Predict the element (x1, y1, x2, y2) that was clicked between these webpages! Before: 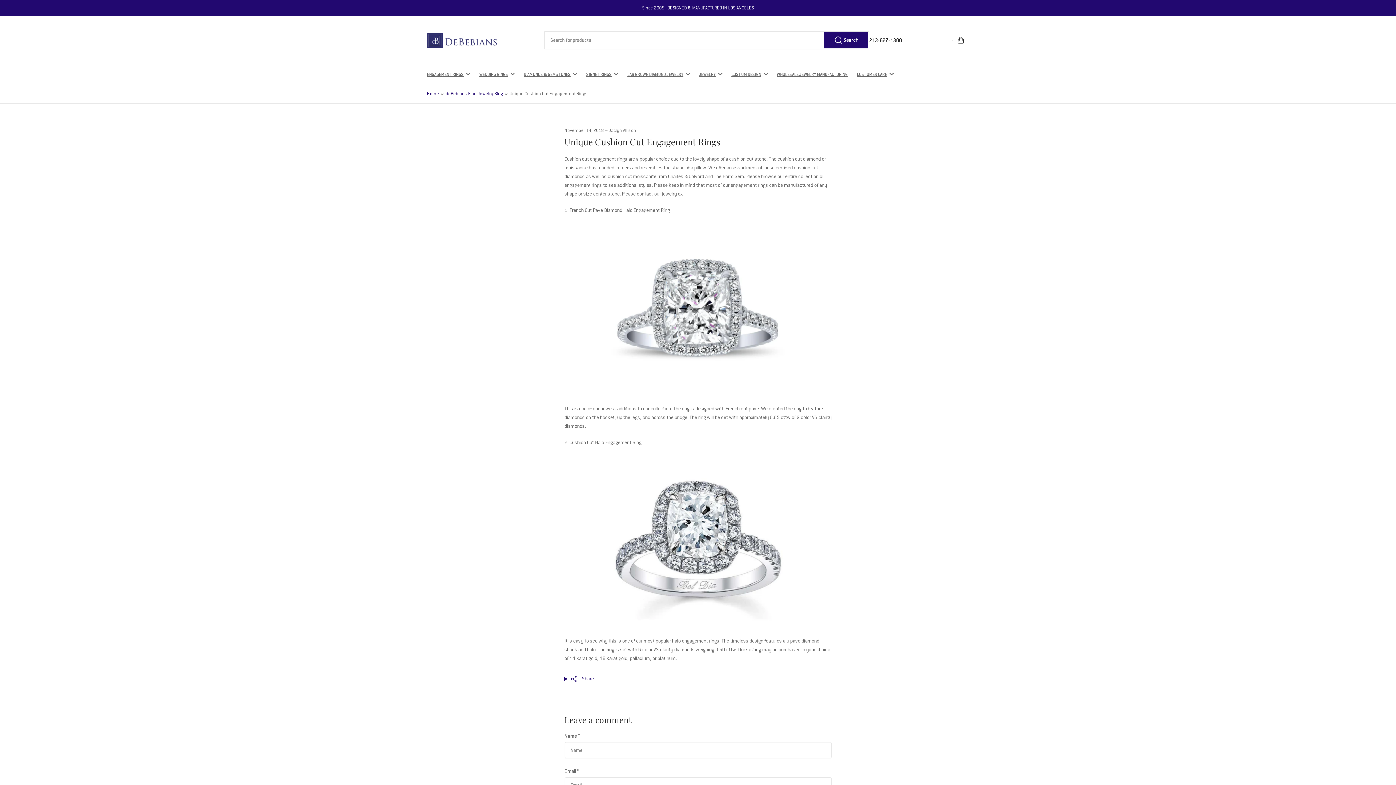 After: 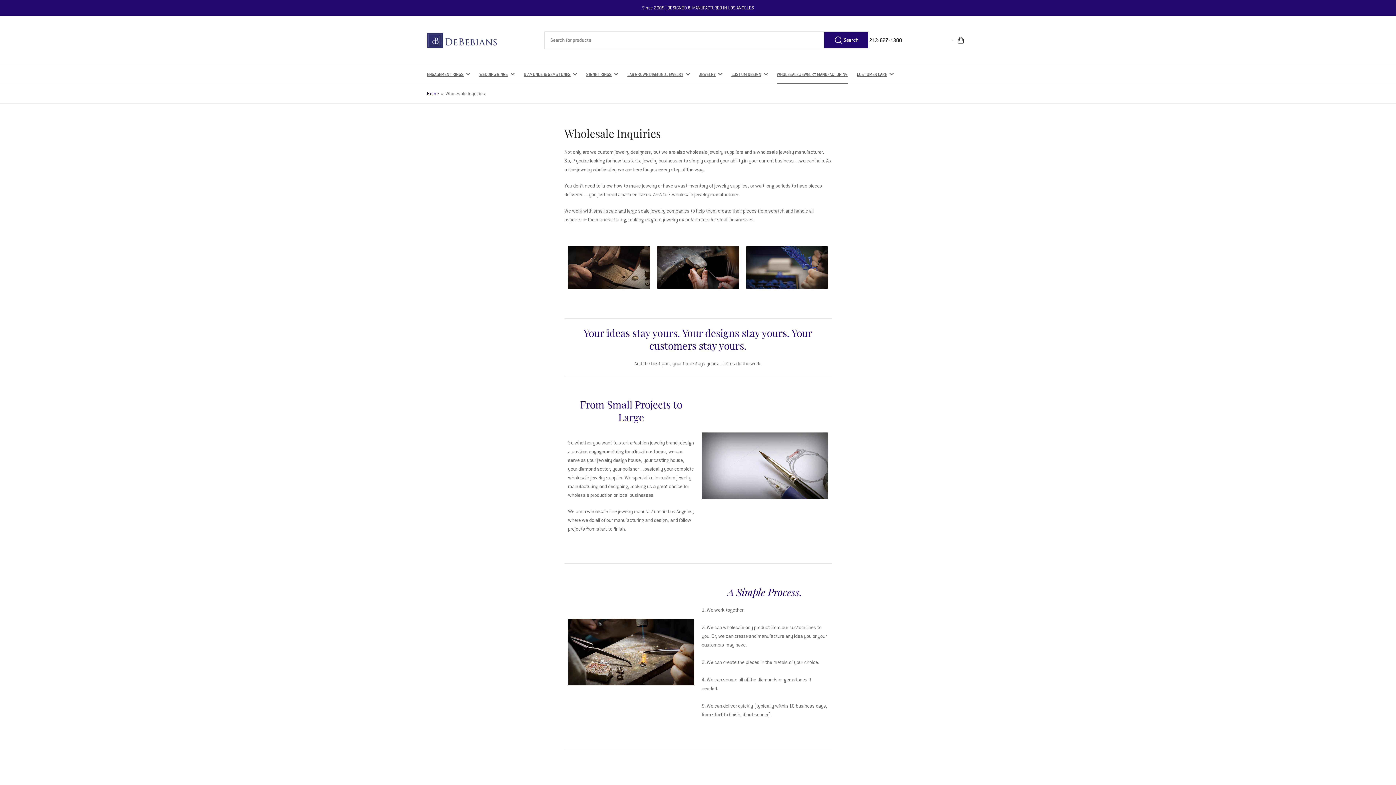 Action: label: WHOLESALE JEWELRY MANUFACTURING bbox: (776, 64, 847, 84)